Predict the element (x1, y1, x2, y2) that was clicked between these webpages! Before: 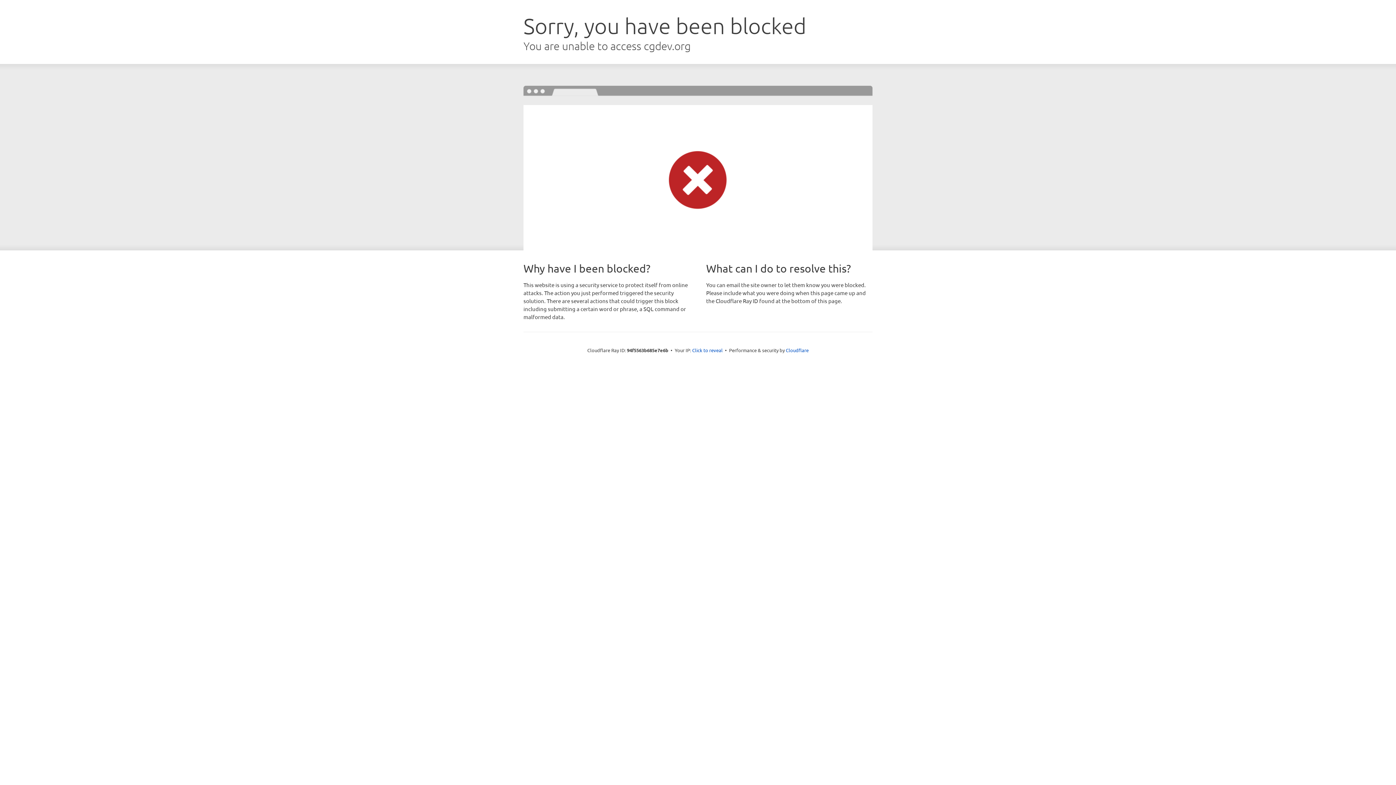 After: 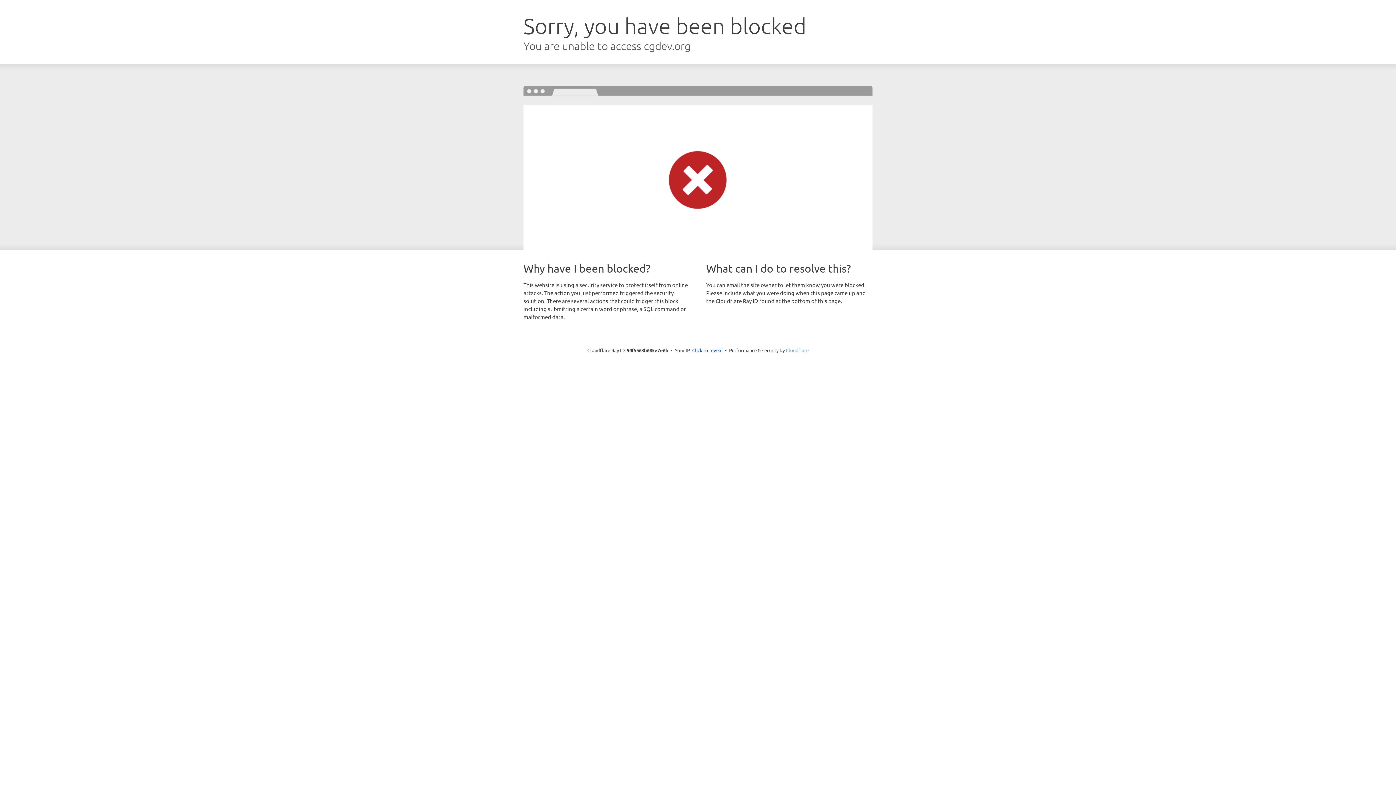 Action: label: Cloudflare bbox: (786, 347, 808, 353)